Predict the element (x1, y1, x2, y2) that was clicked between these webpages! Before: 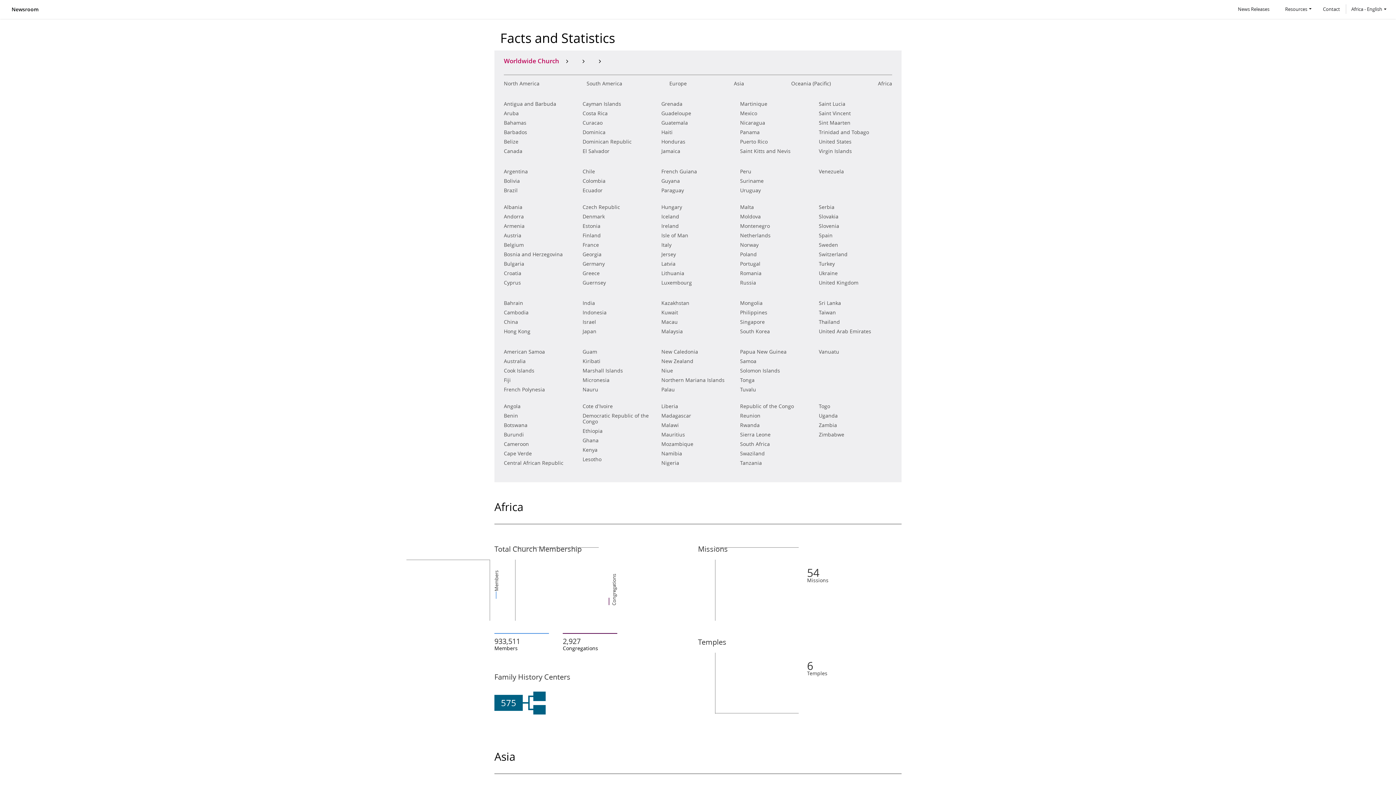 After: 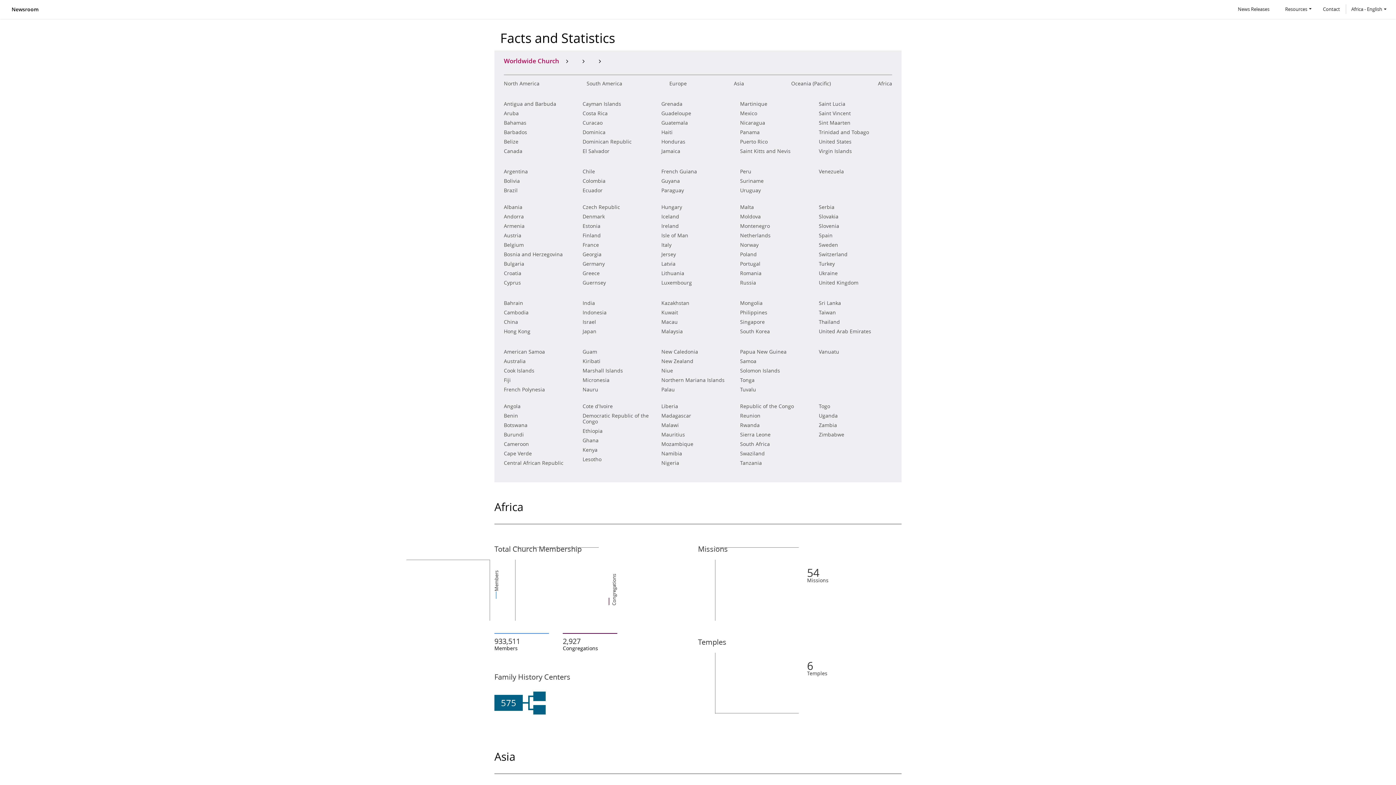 Action: label: Bosnia and Herzegovina bbox: (504, 250, 562, 258)